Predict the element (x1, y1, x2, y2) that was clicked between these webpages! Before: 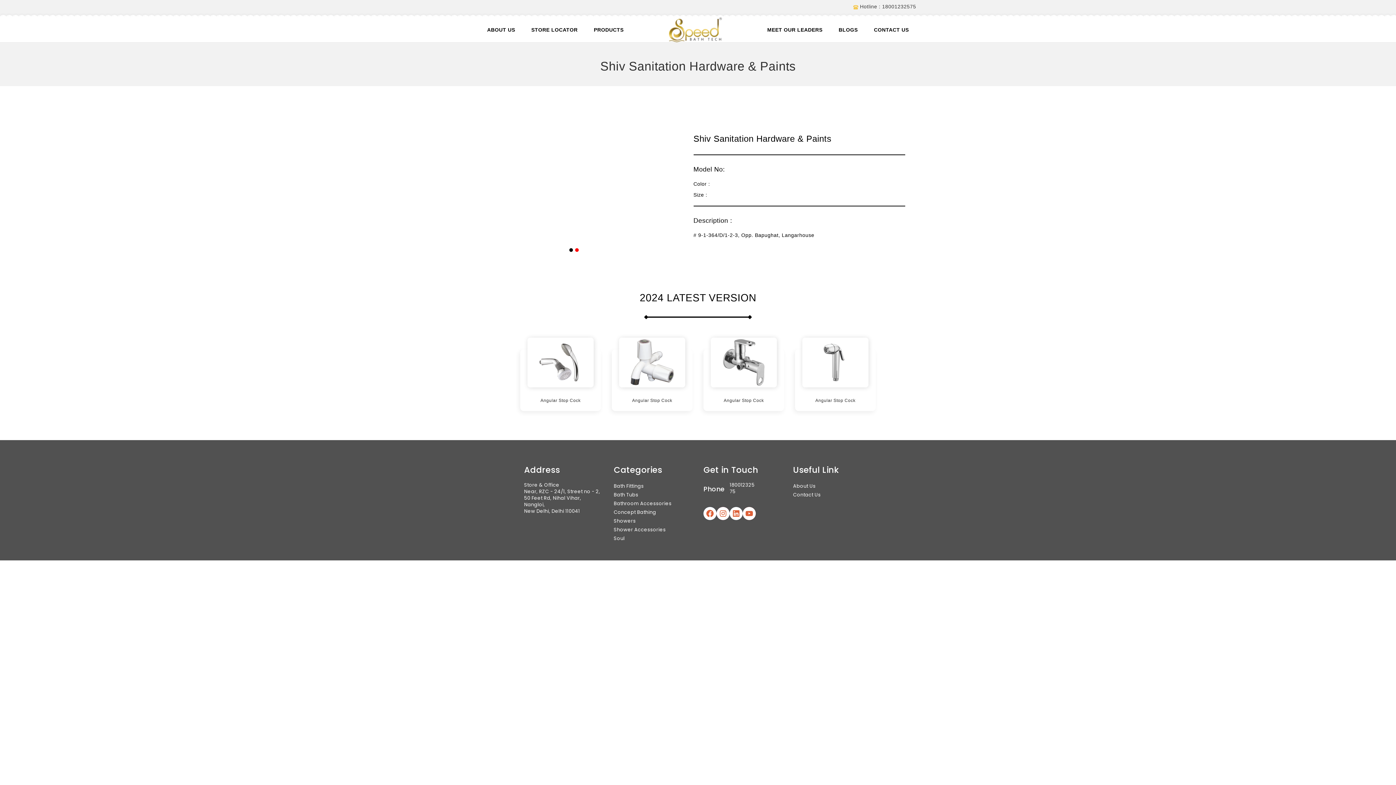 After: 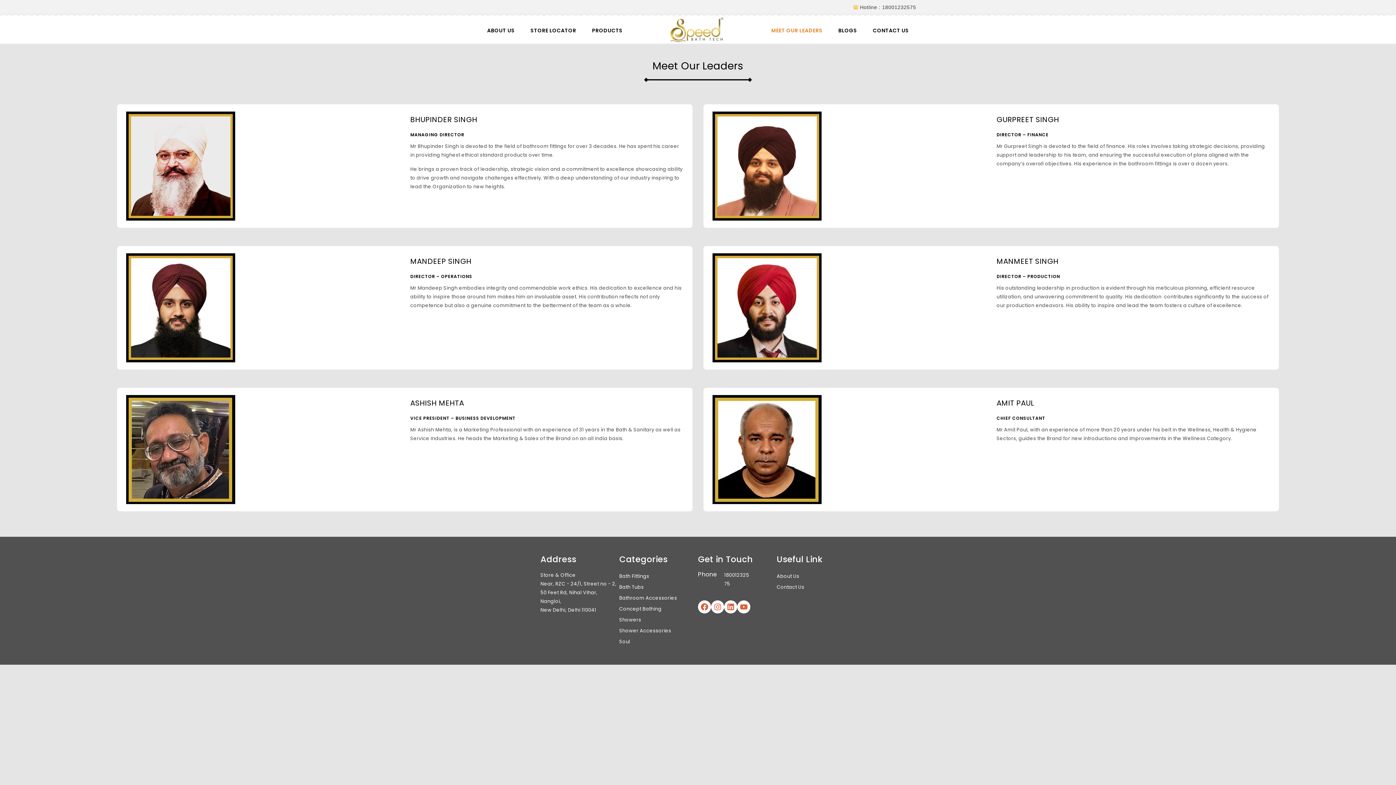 Action: bbox: (760, 17, 830, 42) label: MEET OUR LEADERS